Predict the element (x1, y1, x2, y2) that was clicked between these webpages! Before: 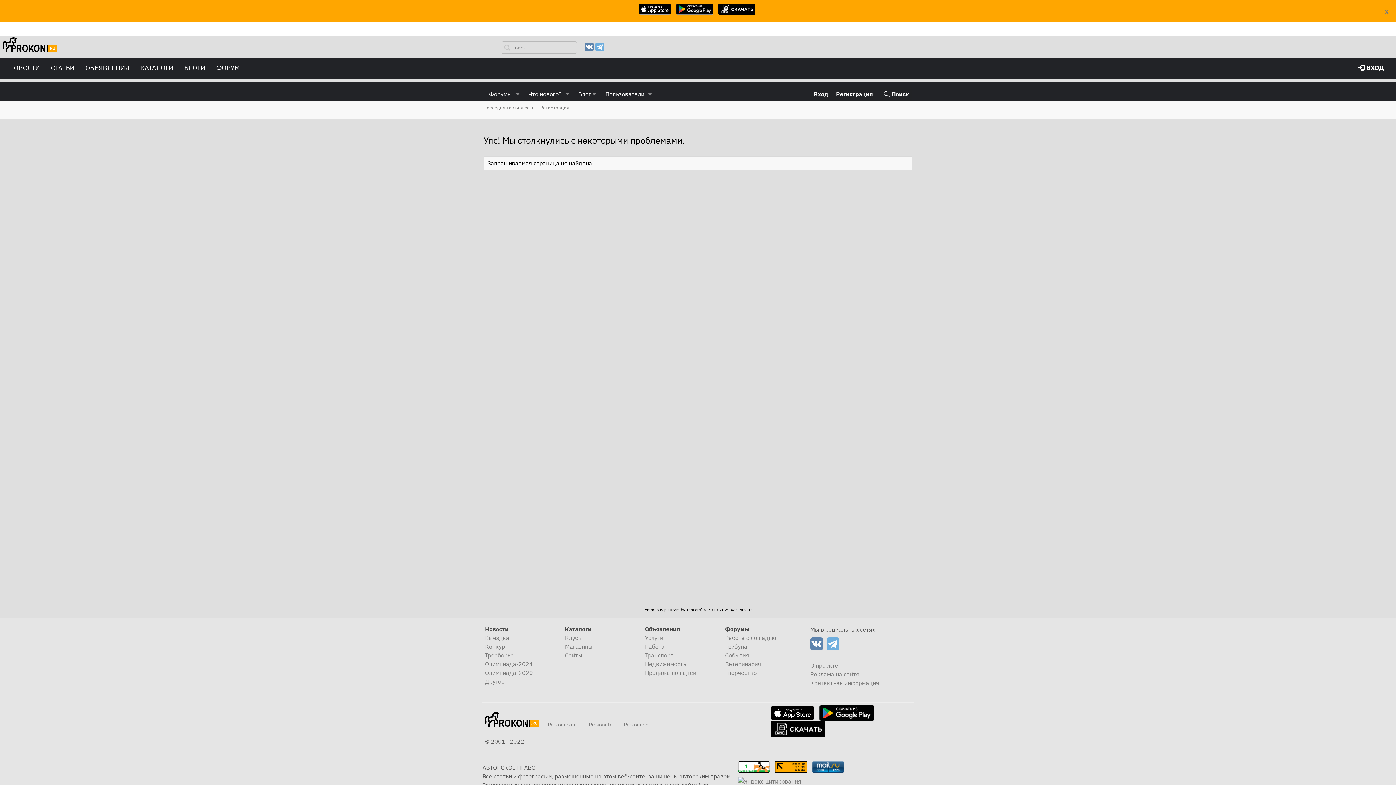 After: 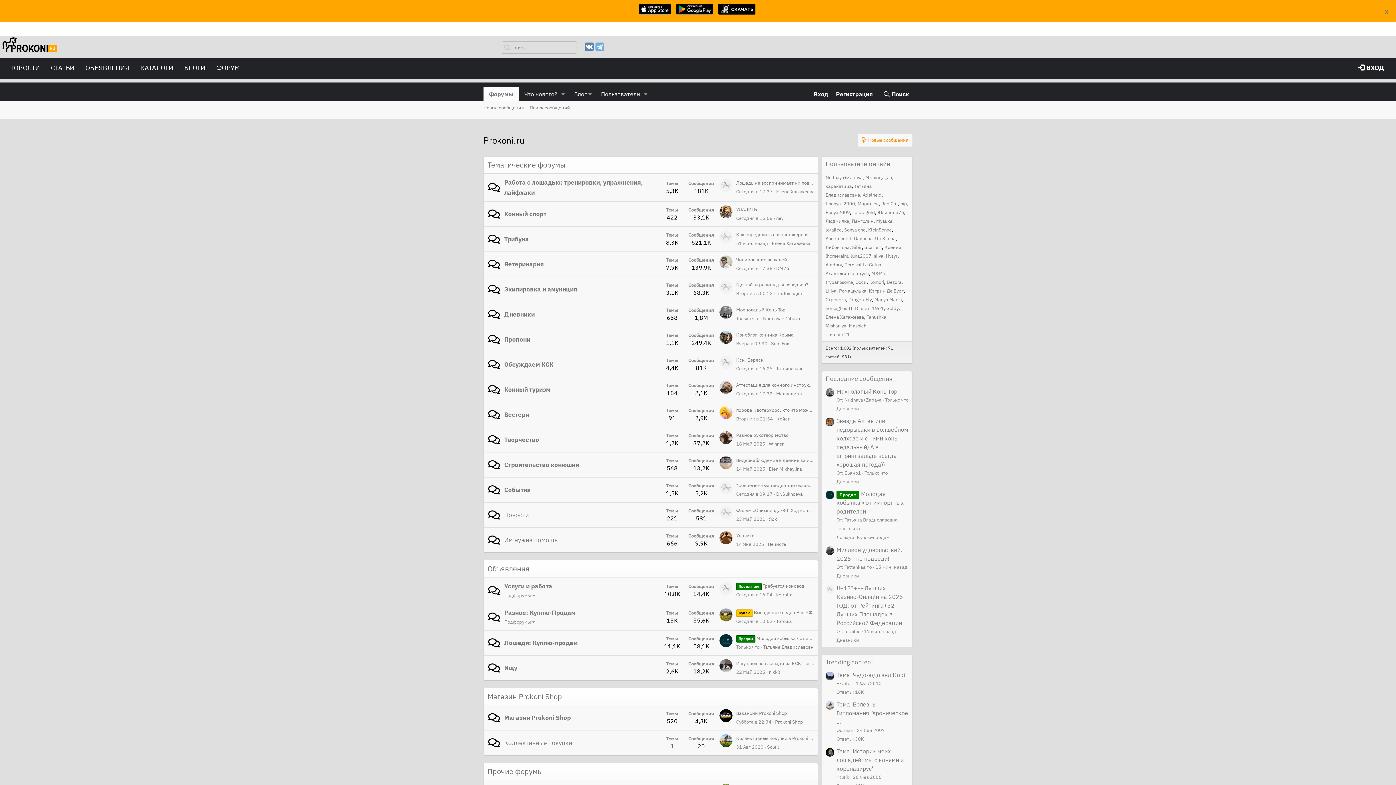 Action: label: Форумы bbox: (483, 86, 512, 101)